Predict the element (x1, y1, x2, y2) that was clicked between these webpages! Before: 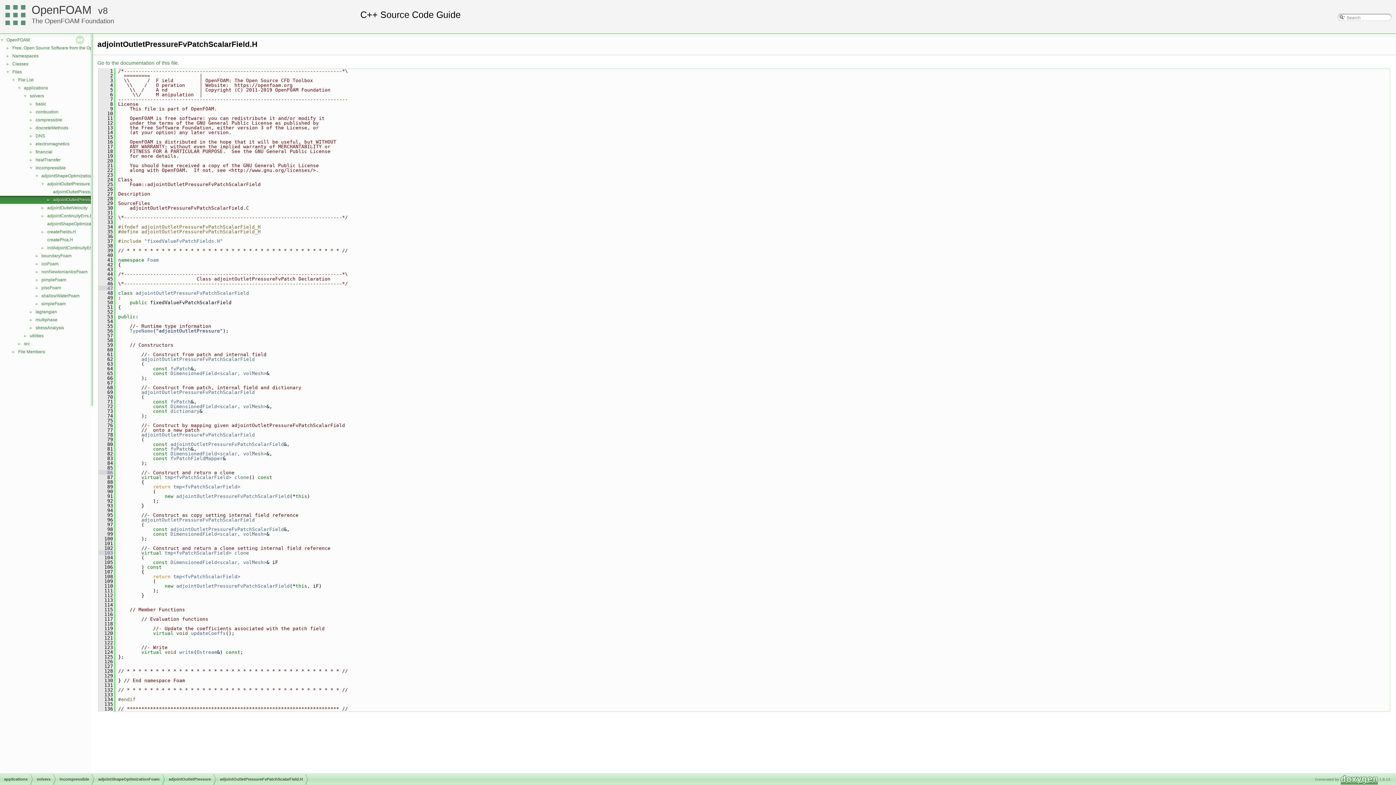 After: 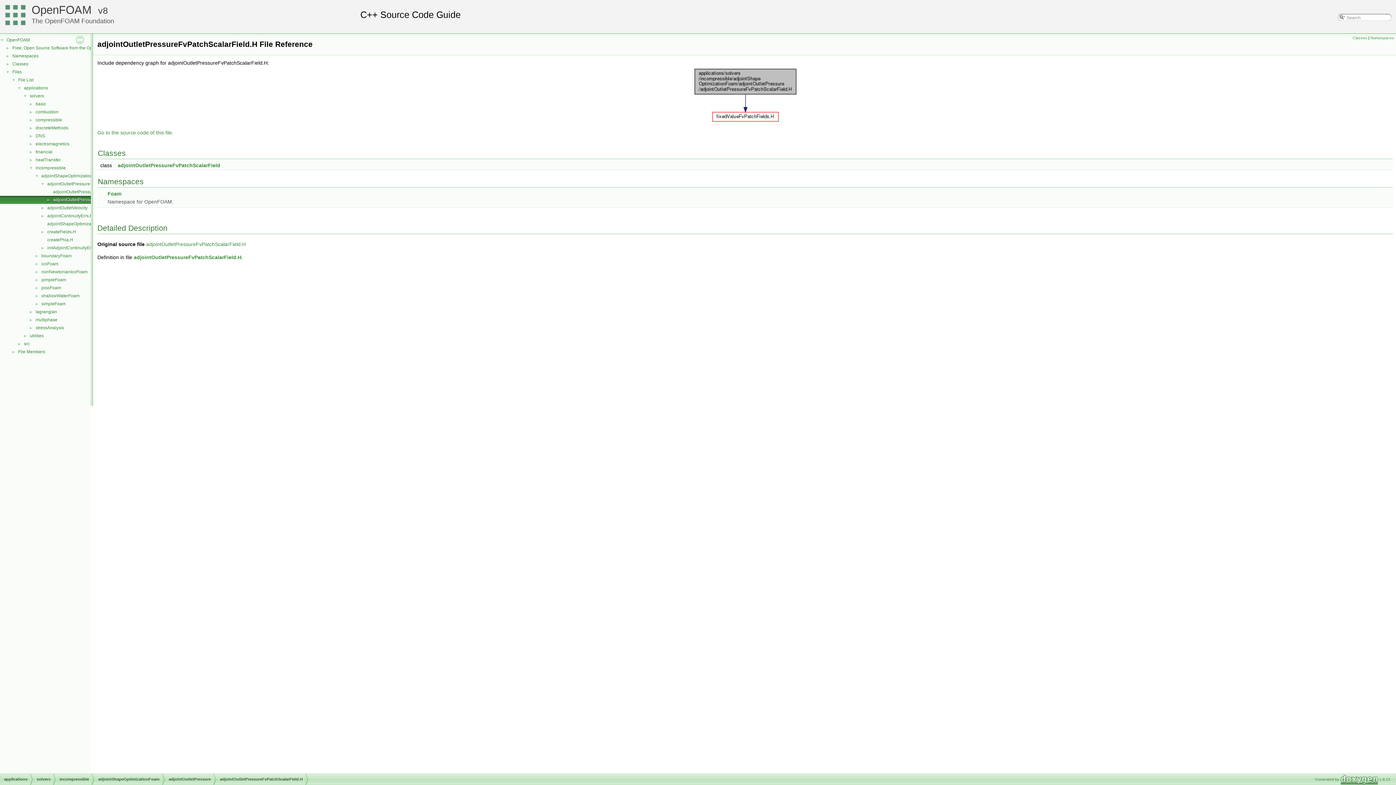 Action: label: Go to the documentation of this file. bbox: (97, 60, 179, 65)